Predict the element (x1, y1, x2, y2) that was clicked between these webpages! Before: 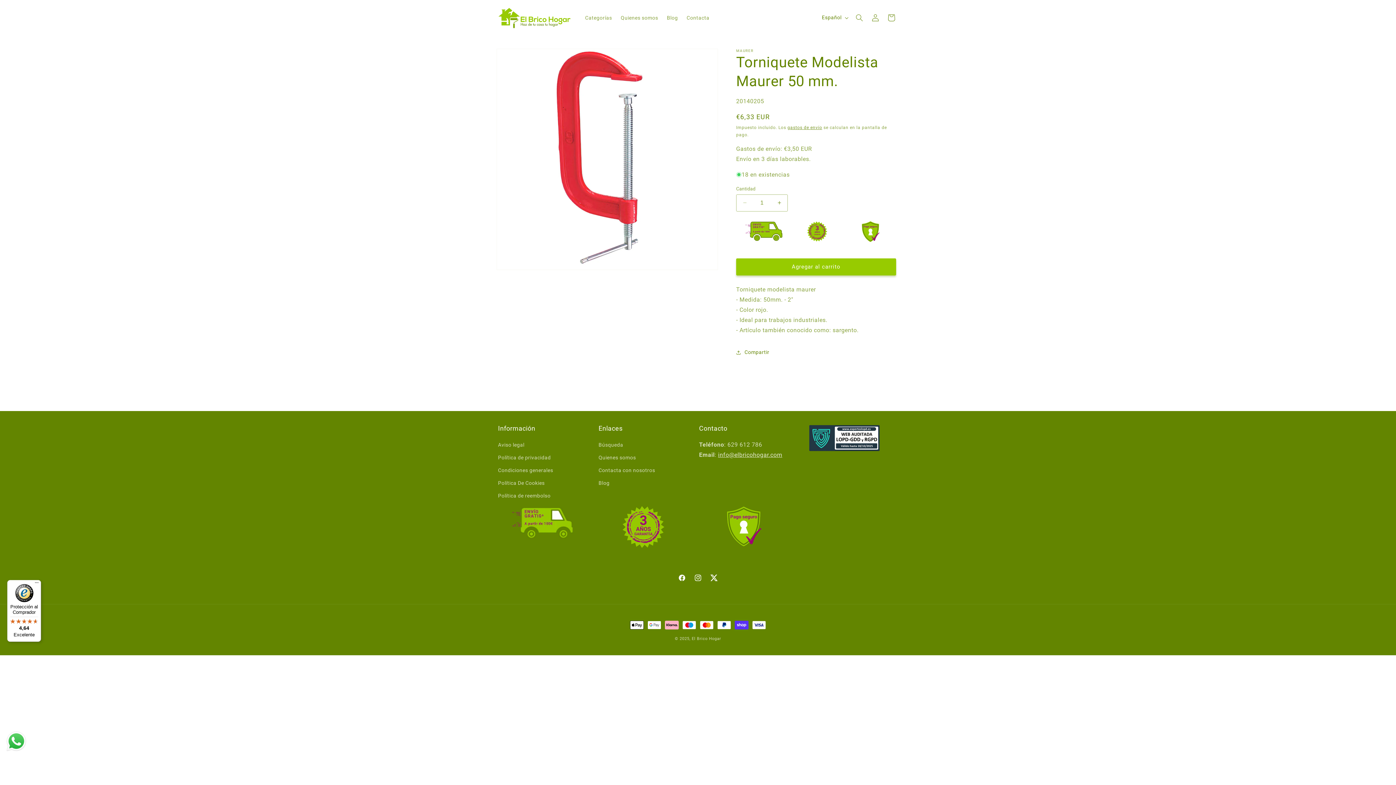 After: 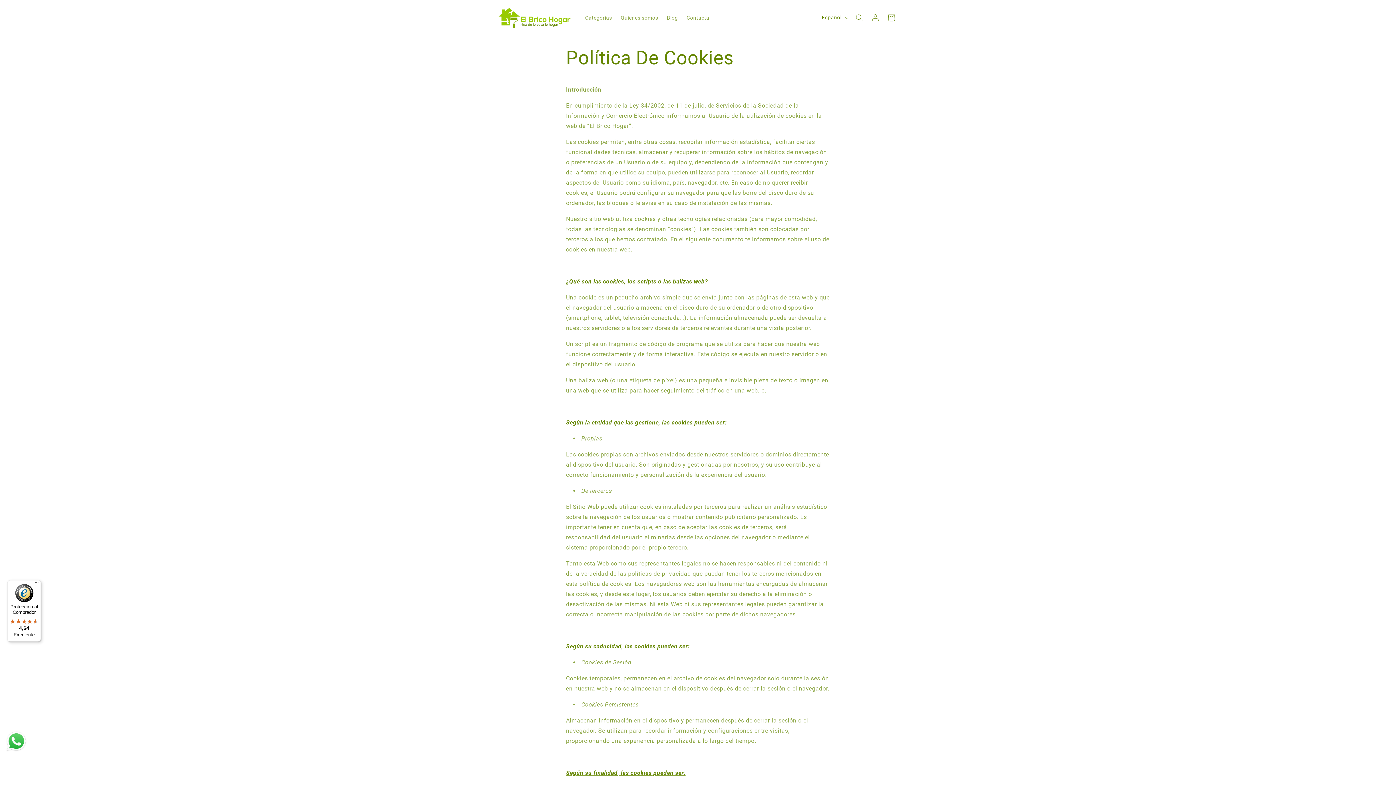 Action: label: Política De Cookies bbox: (498, 476, 544, 489)